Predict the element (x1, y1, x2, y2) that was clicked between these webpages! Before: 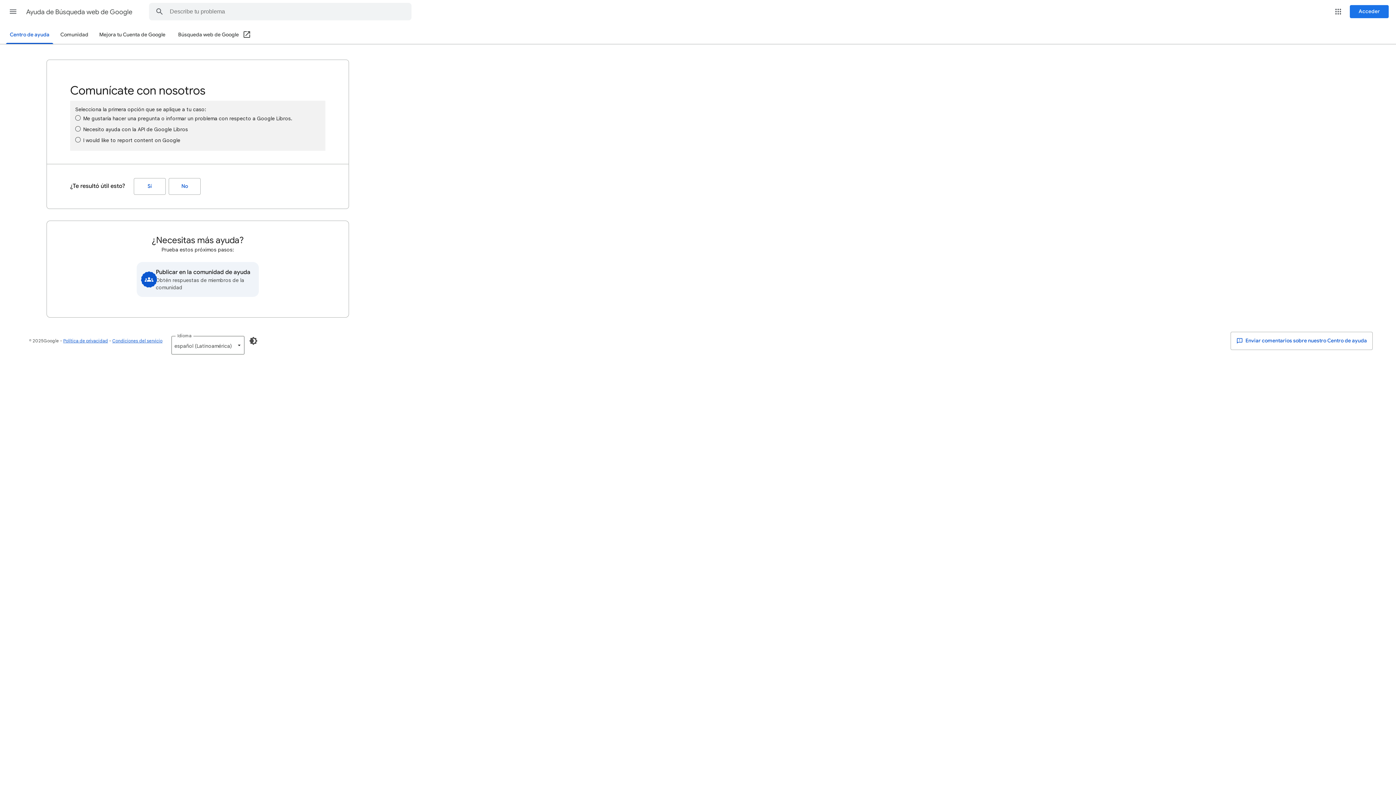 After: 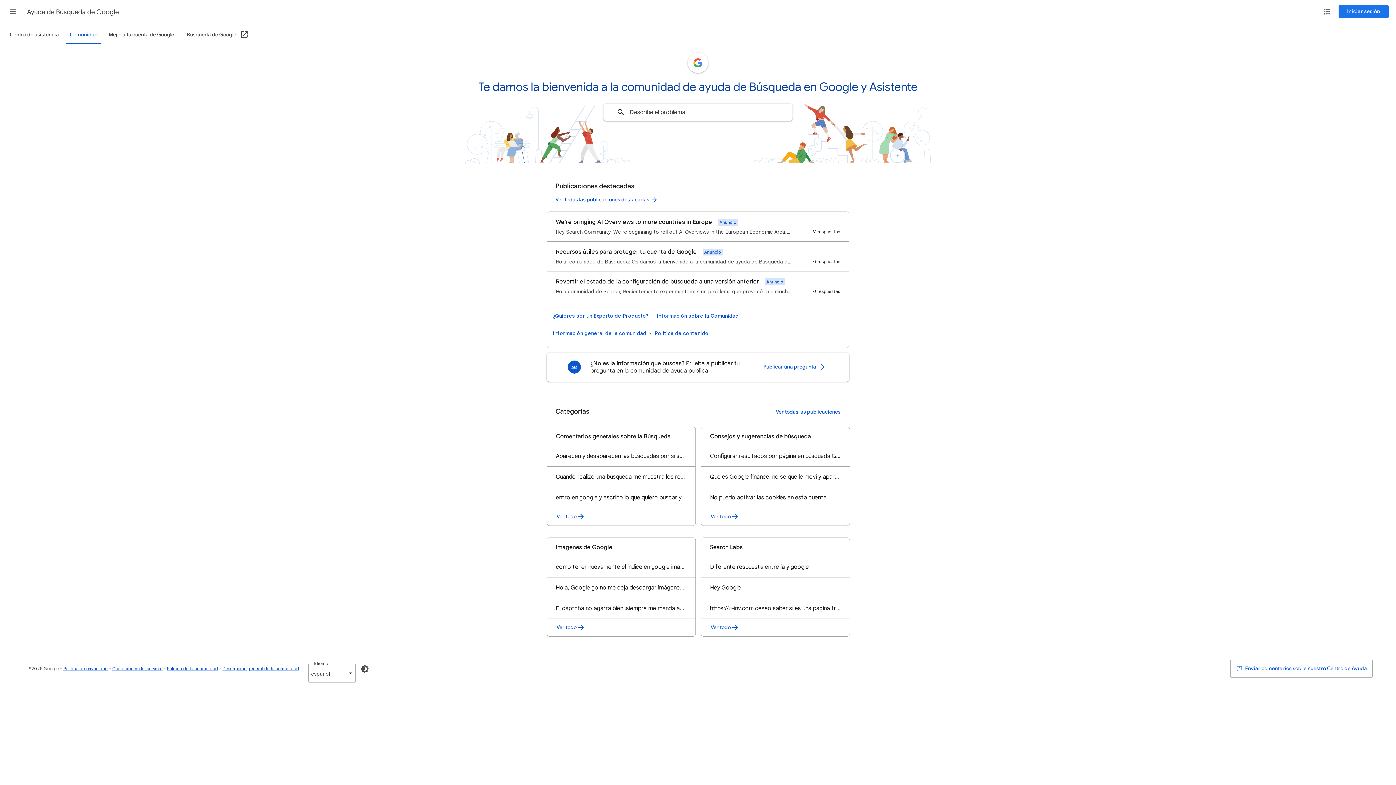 Action: bbox: (56, 26, 92, 43) label: Comunidad